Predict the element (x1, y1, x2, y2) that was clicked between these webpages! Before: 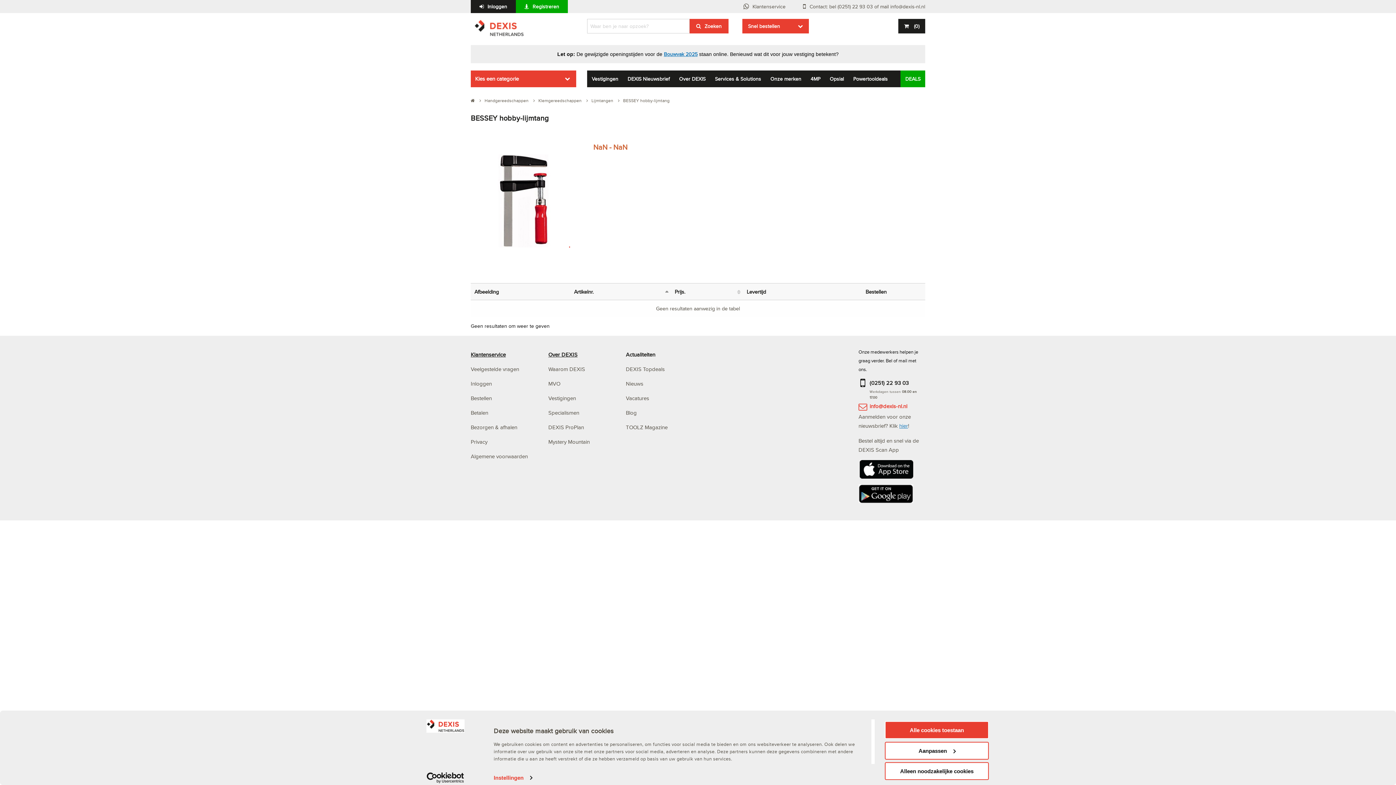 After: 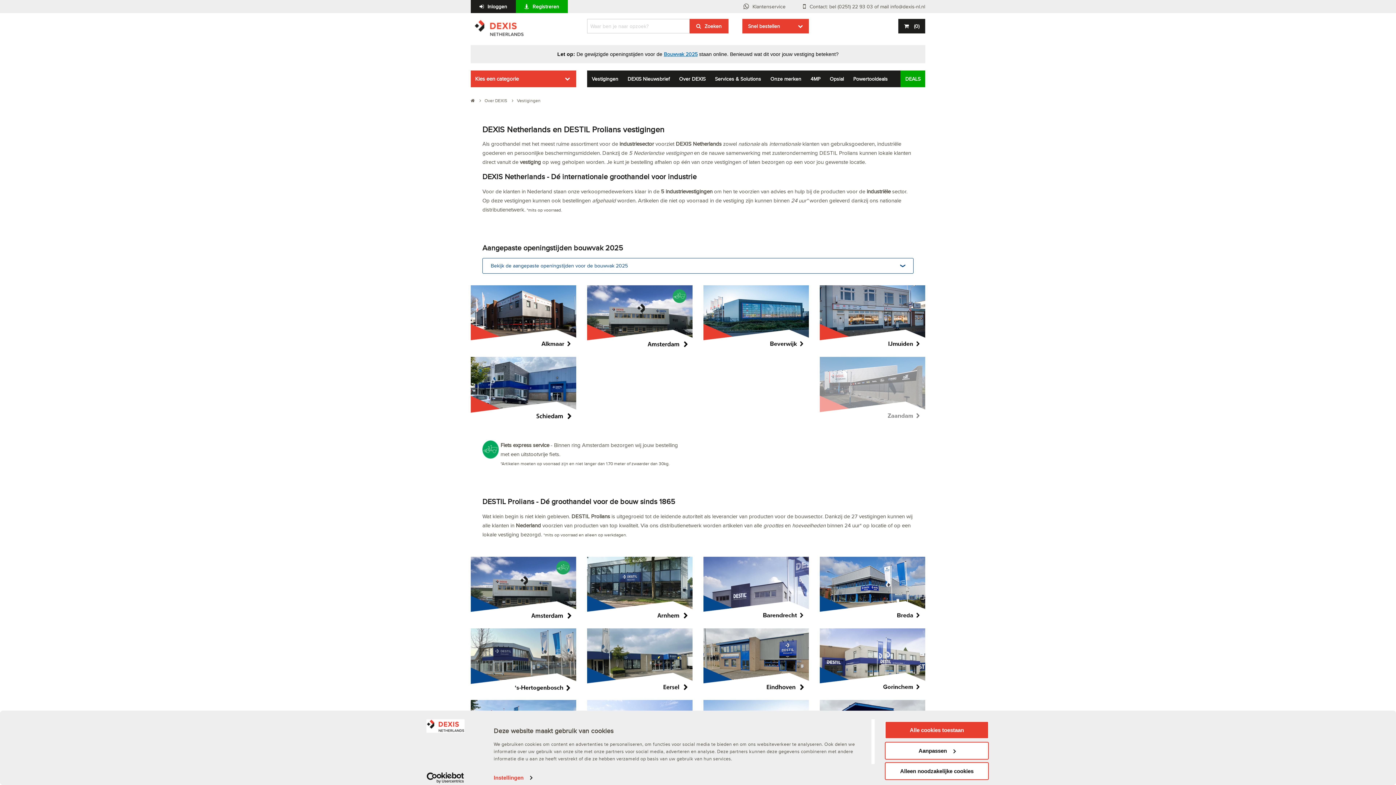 Action: bbox: (664, 50, 697, 57) label: Bouwvak 2025